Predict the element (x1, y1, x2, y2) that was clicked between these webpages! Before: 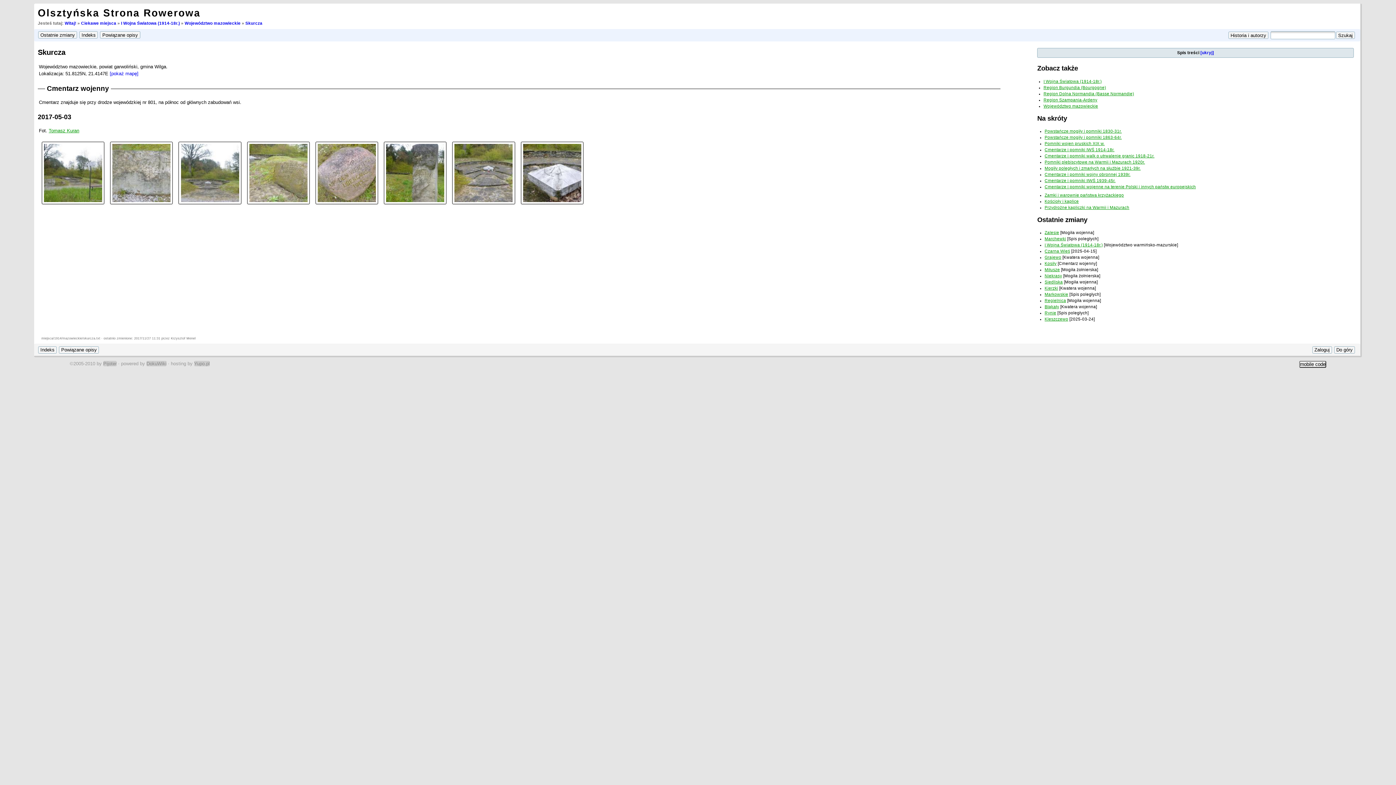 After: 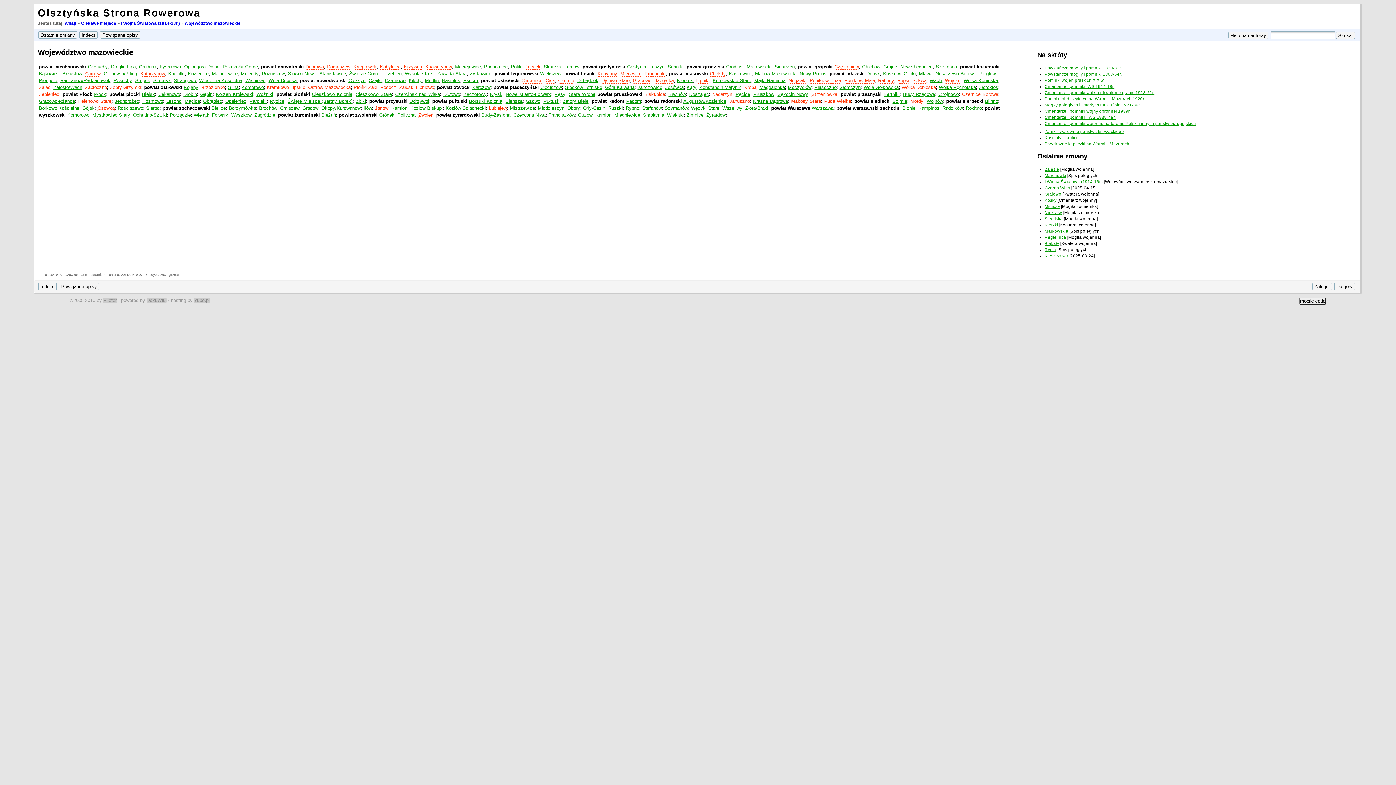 Action: bbox: (1043, 103, 1098, 108) label: Województwo mazowieckie